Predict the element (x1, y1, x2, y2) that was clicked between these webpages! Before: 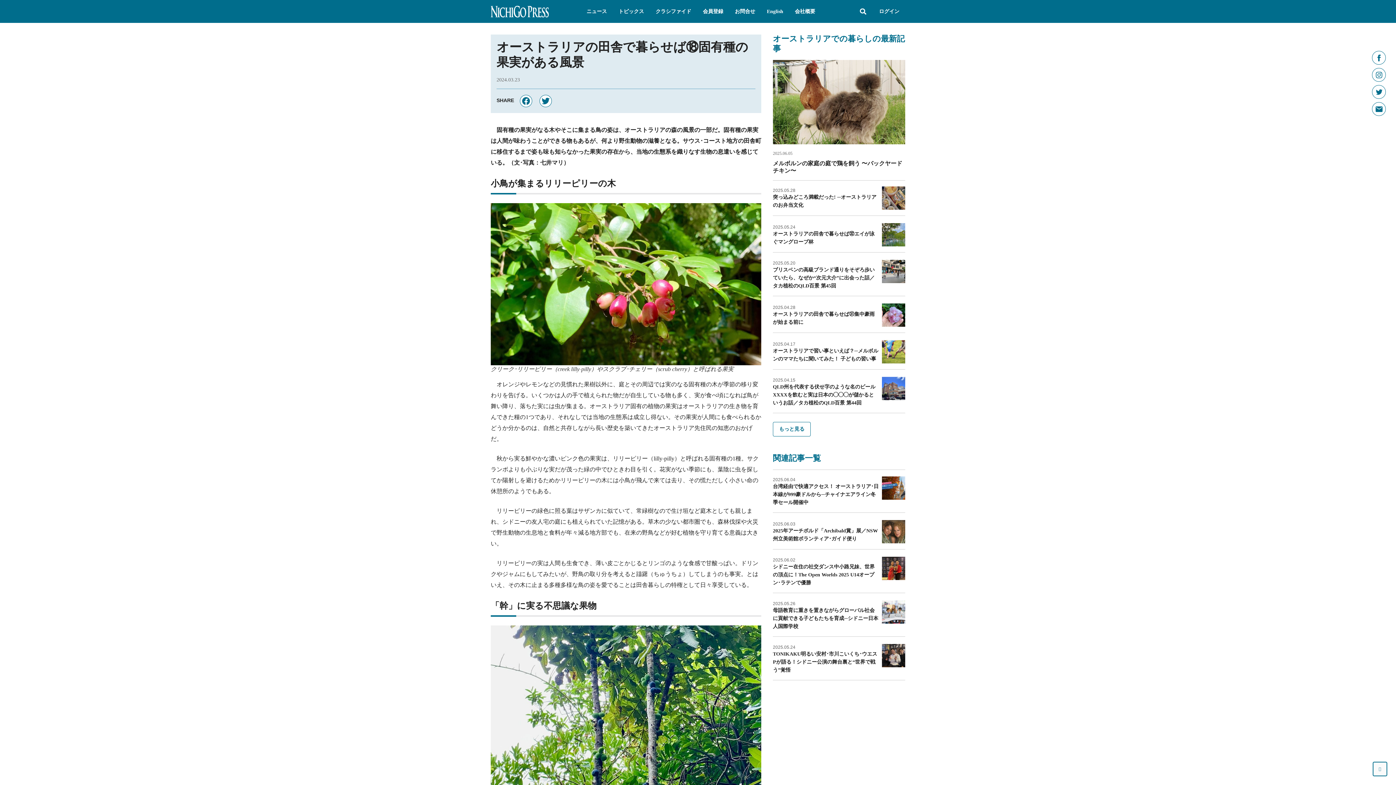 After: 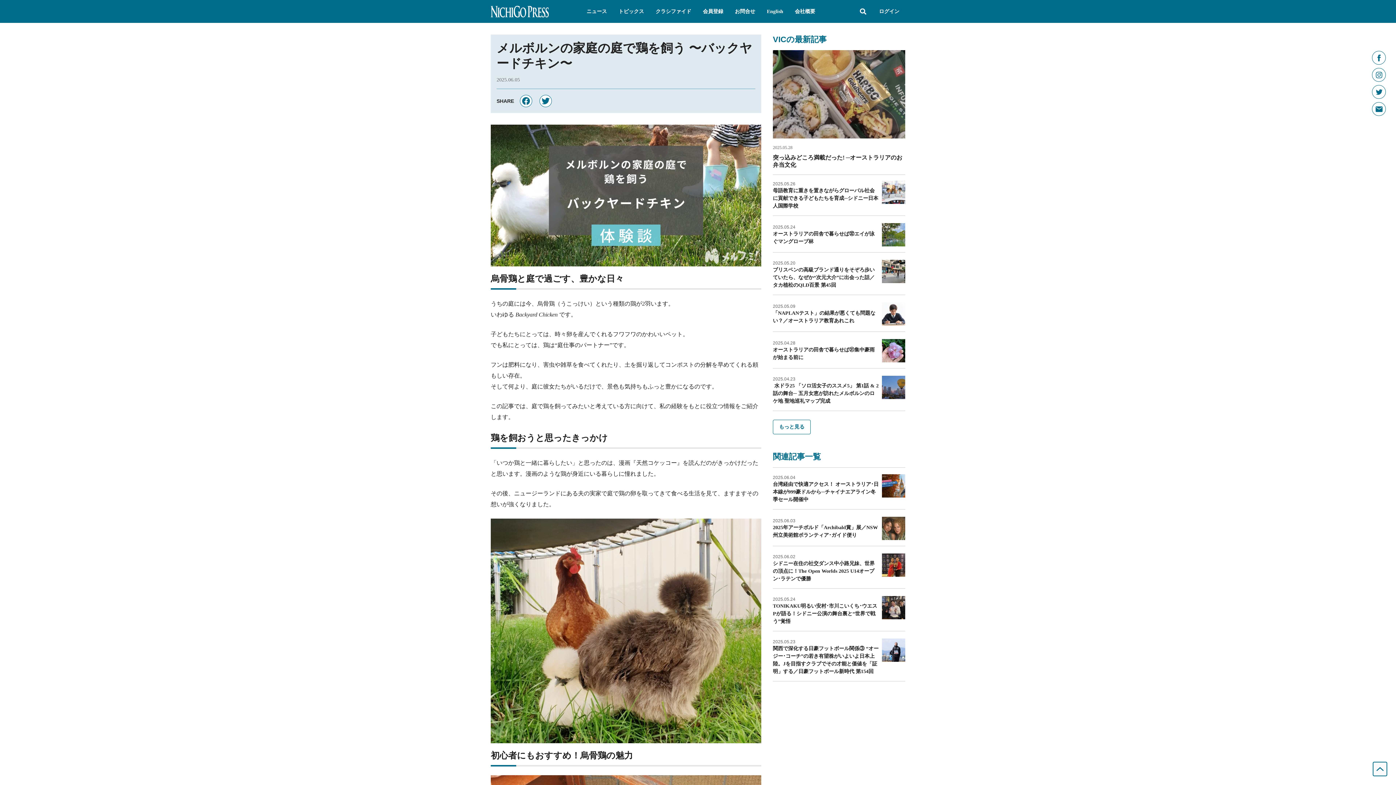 Action: bbox: (773, 60, 905, 144)